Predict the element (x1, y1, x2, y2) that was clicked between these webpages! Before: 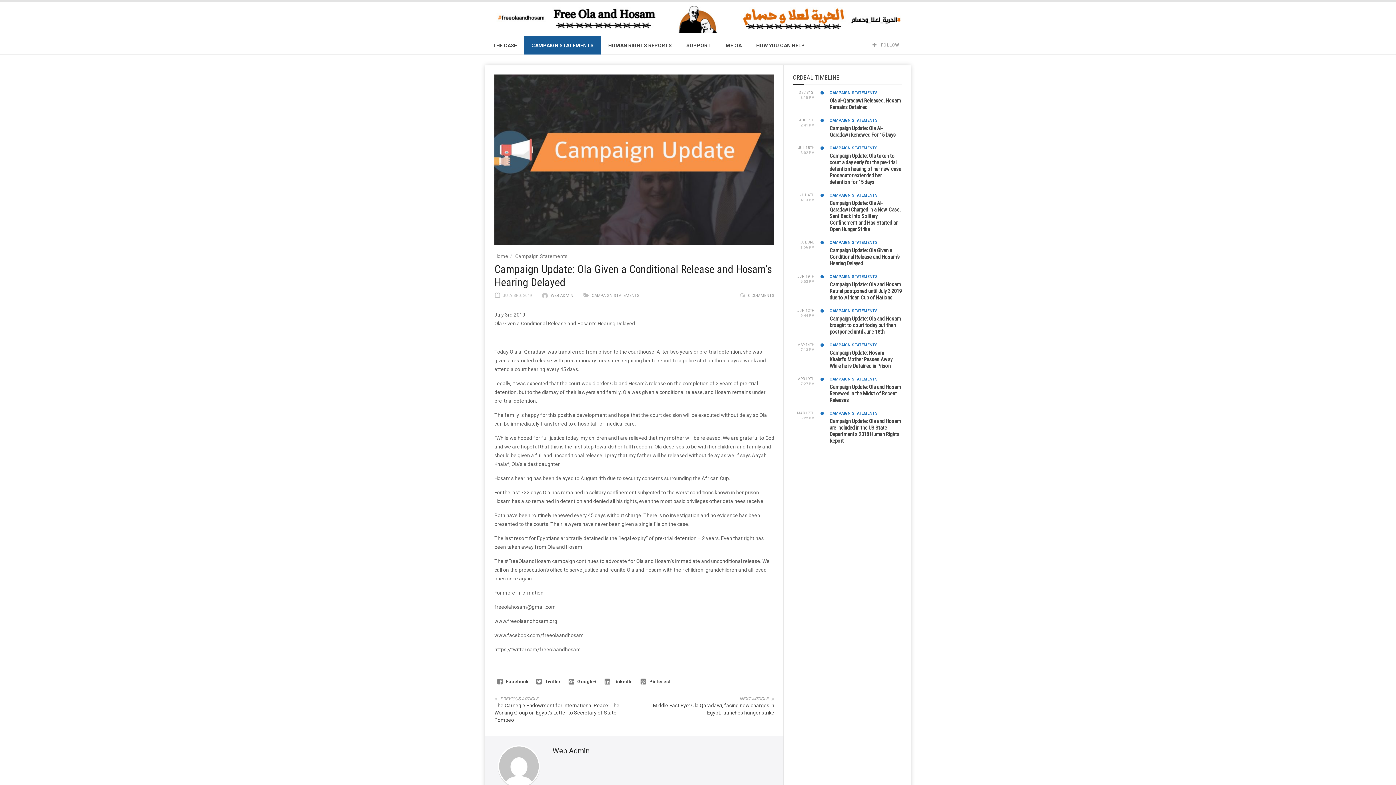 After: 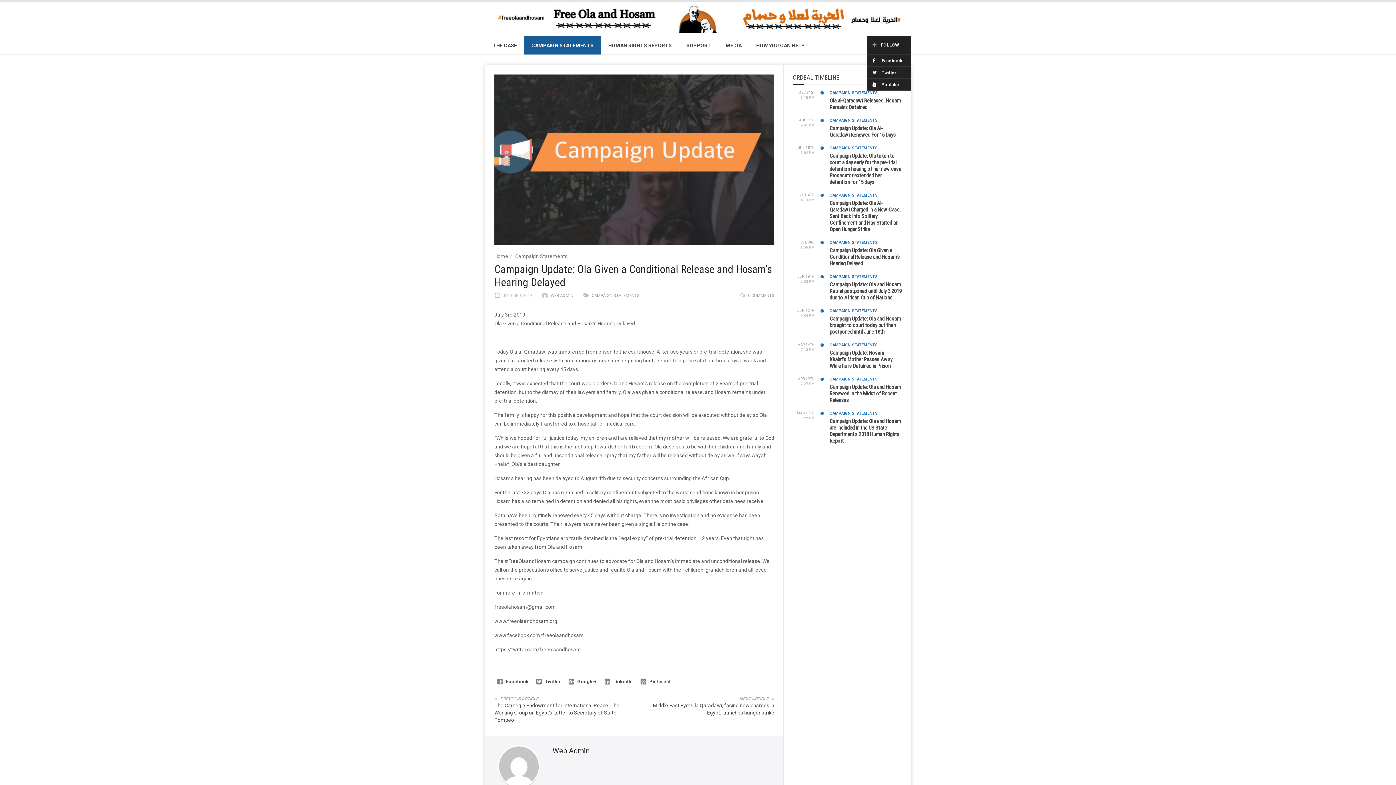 Action: label:  FOLLOW bbox: (867, 36, 910, 54)